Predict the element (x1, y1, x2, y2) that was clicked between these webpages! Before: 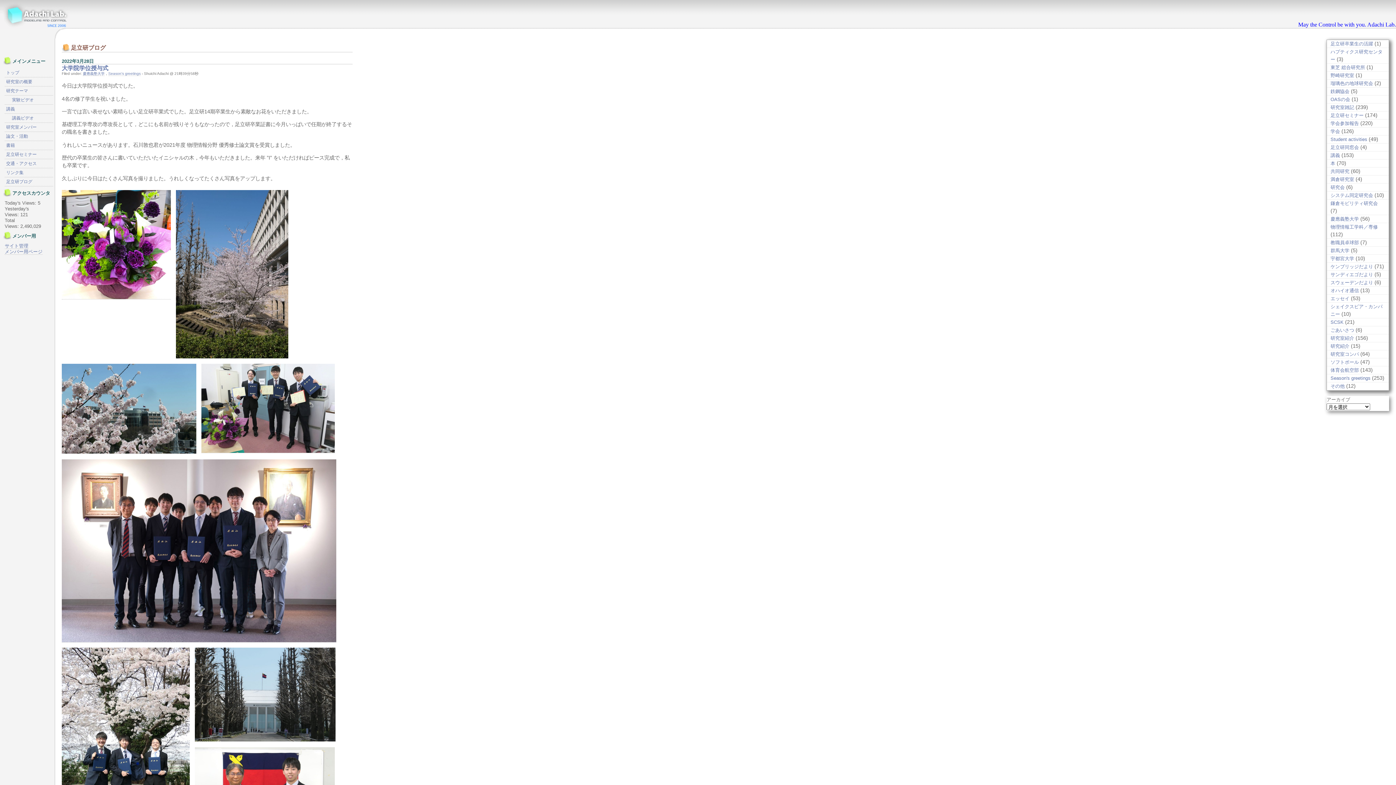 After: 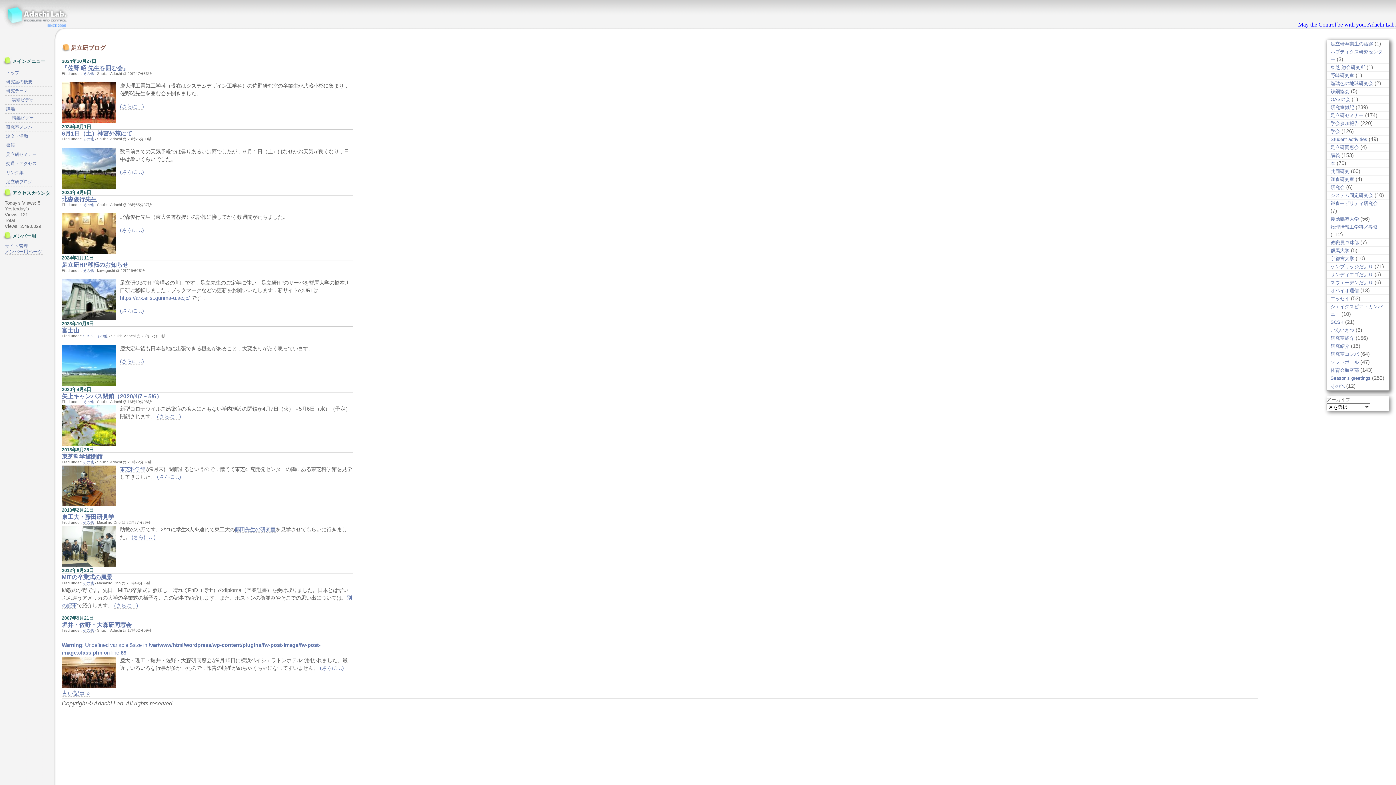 Action: label: その他 bbox: (1330, 383, 1345, 389)